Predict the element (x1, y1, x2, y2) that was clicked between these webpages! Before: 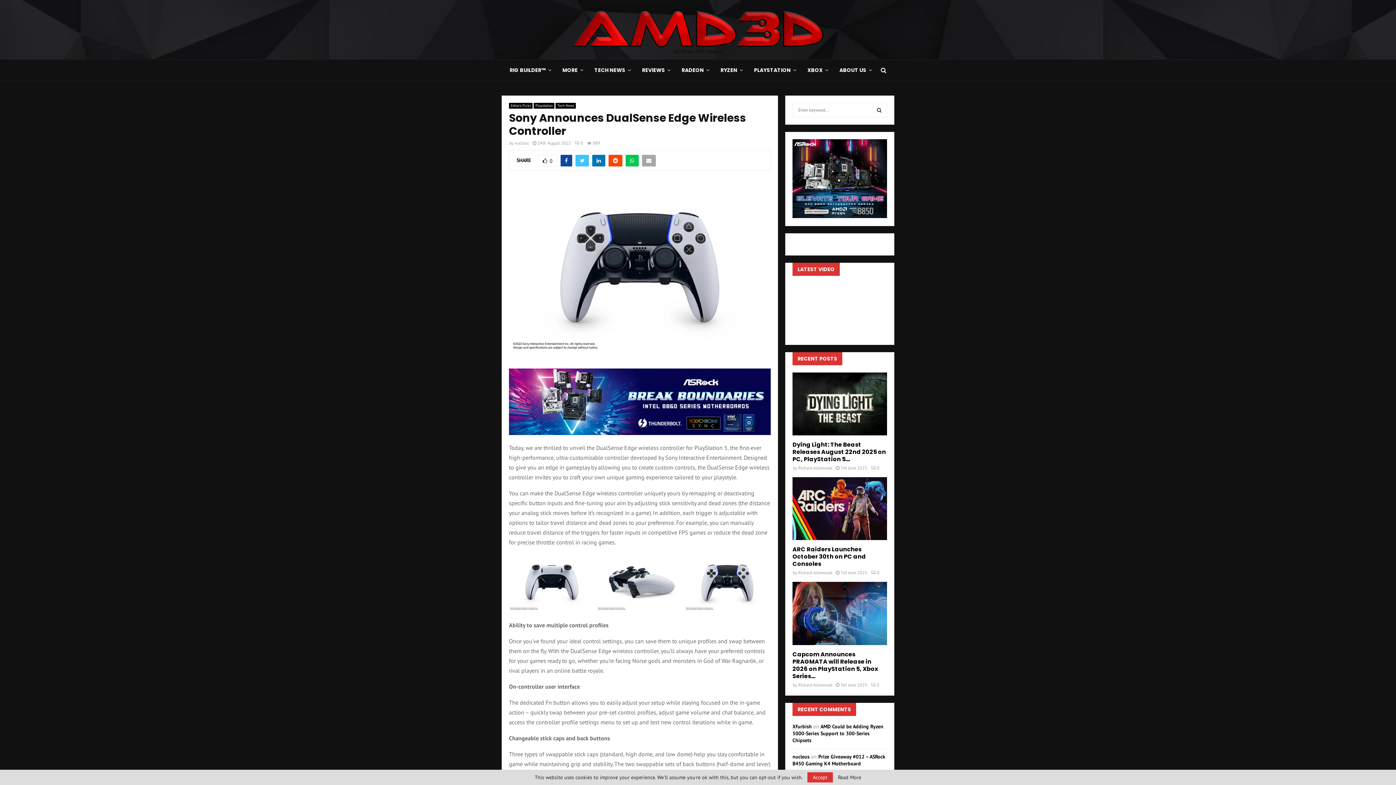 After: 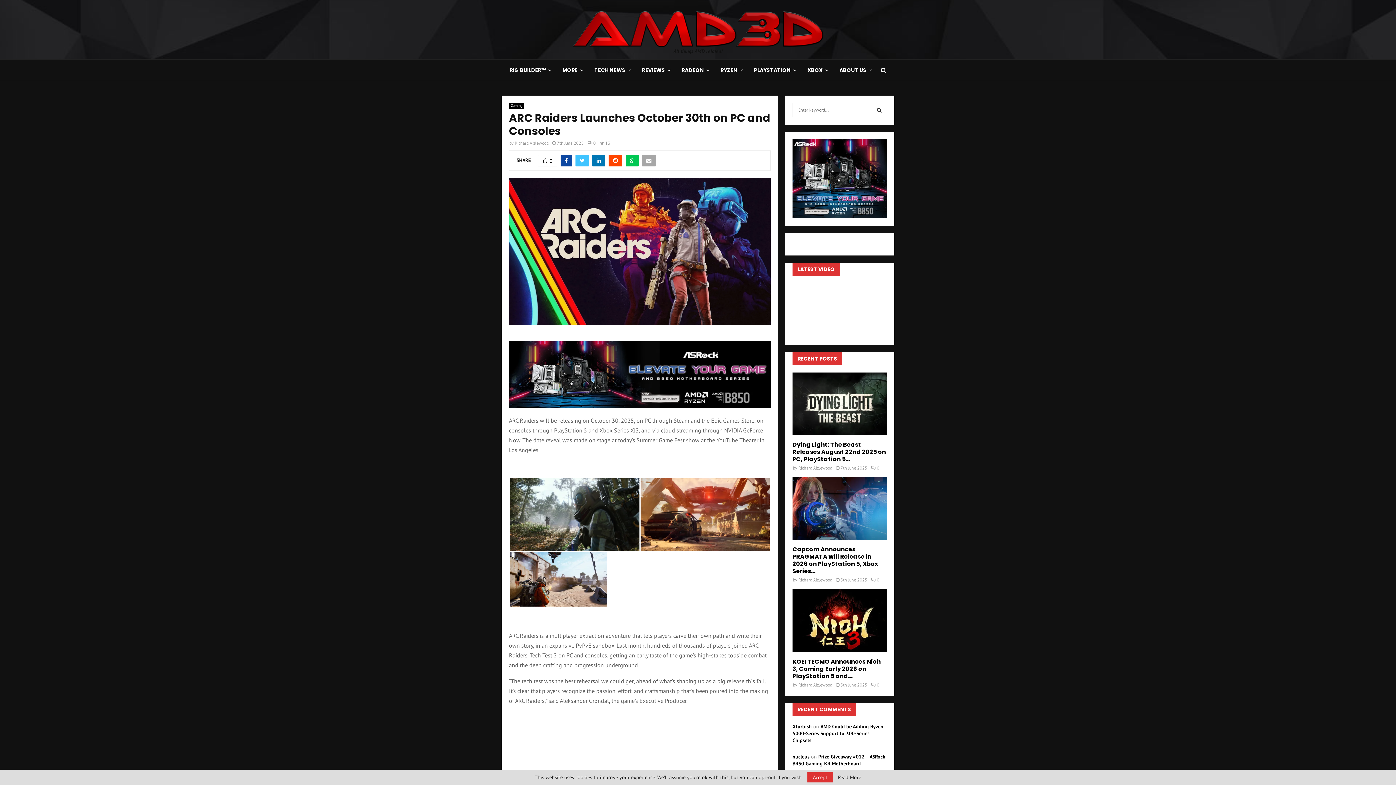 Action: bbox: (792, 545, 866, 568) label: ARC Raiders Launches October 30th on PC and Consoles